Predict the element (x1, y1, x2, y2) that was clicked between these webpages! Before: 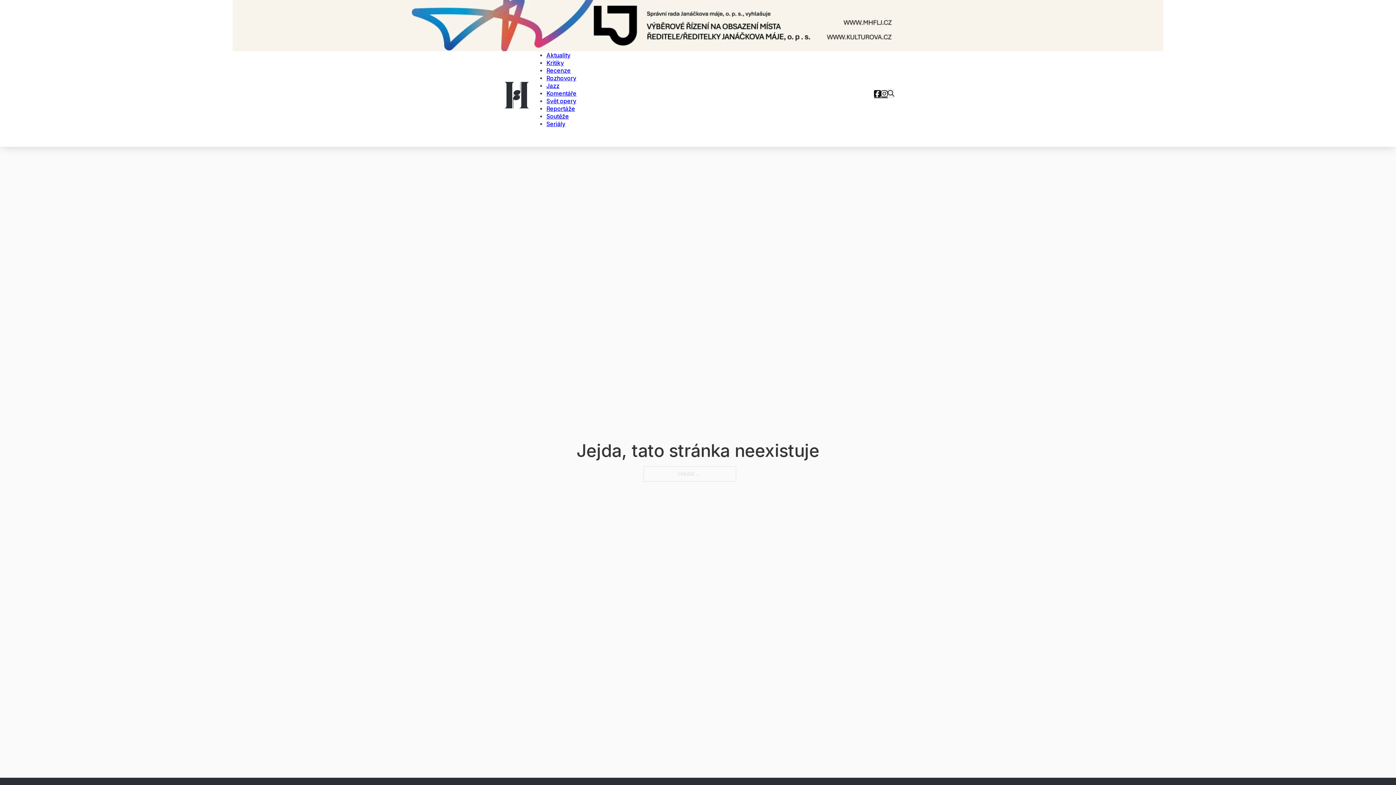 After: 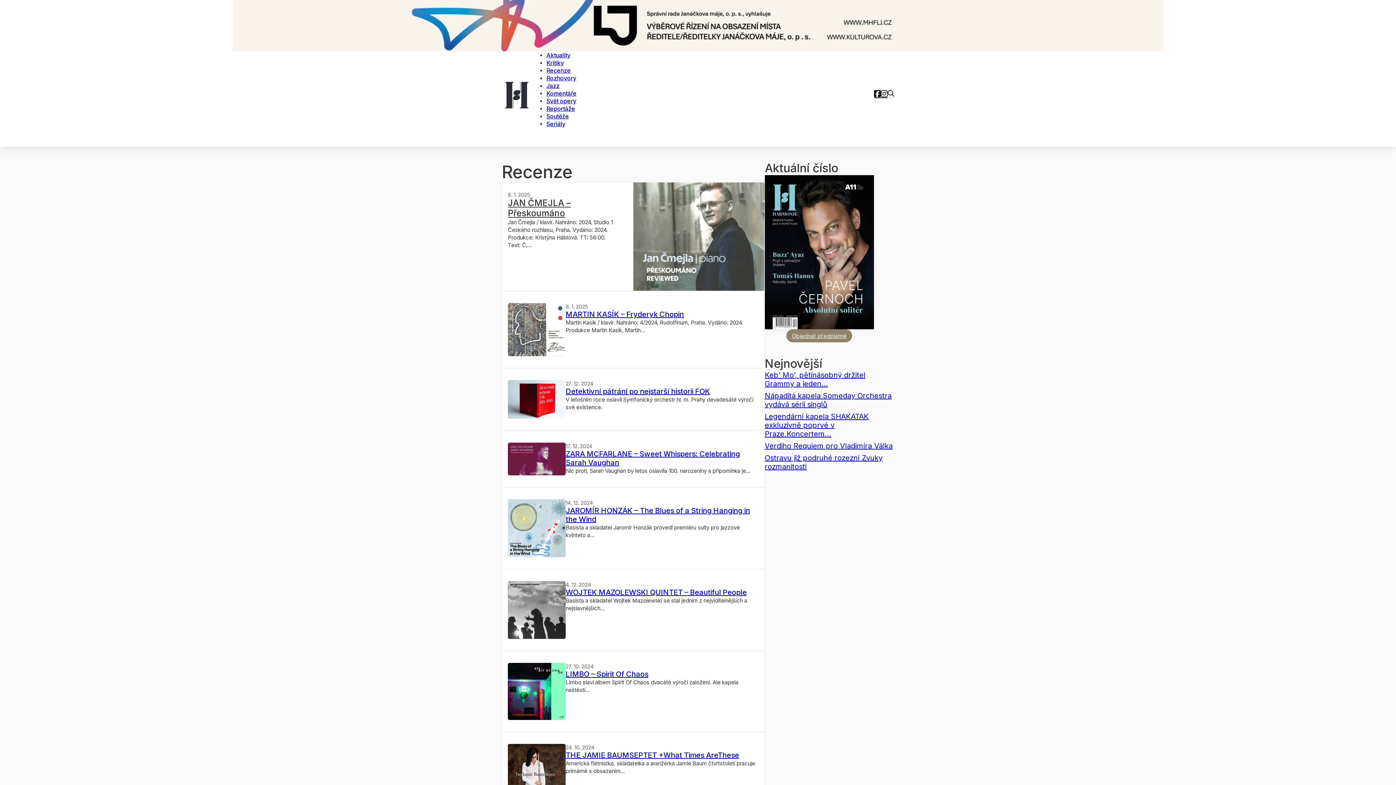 Action: label: Recenze bbox: (546, 64, 570, 77)